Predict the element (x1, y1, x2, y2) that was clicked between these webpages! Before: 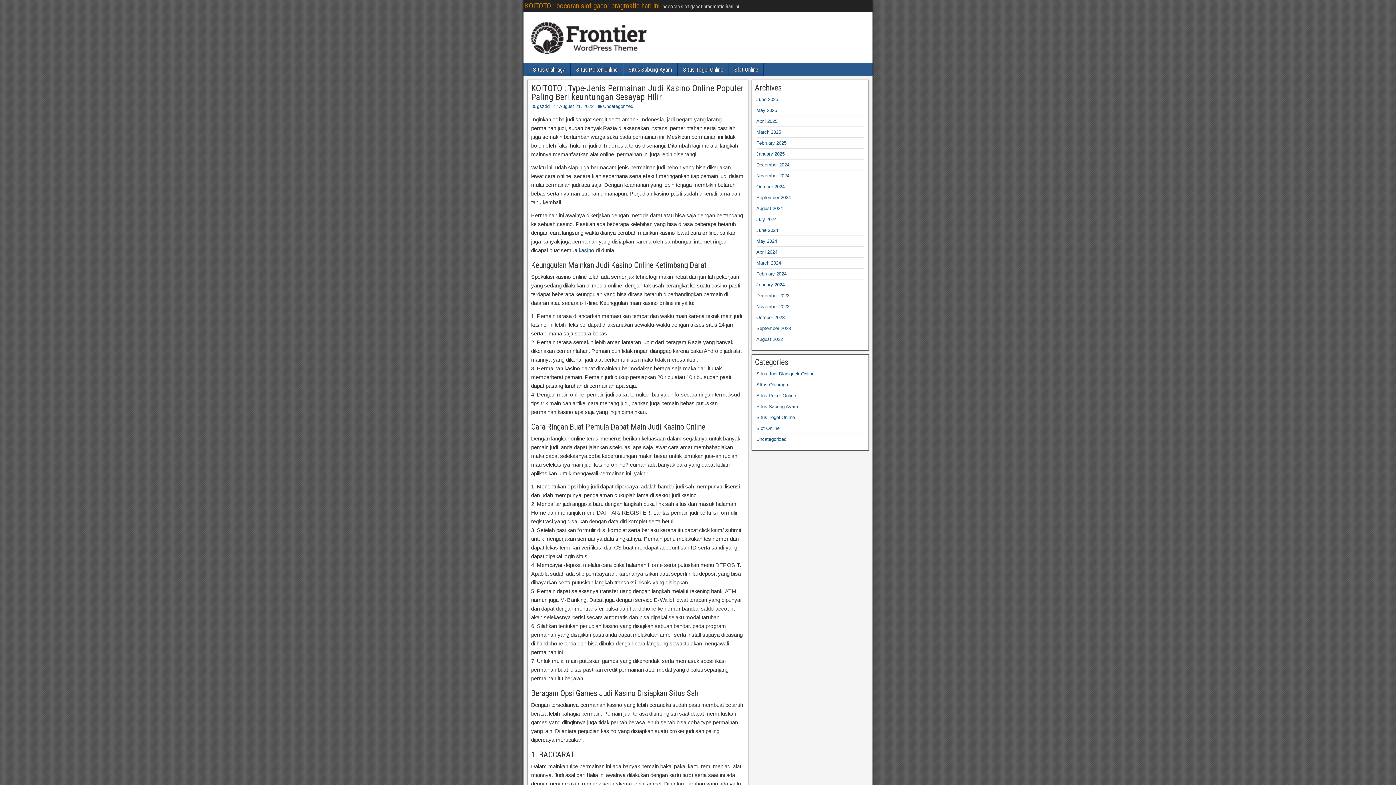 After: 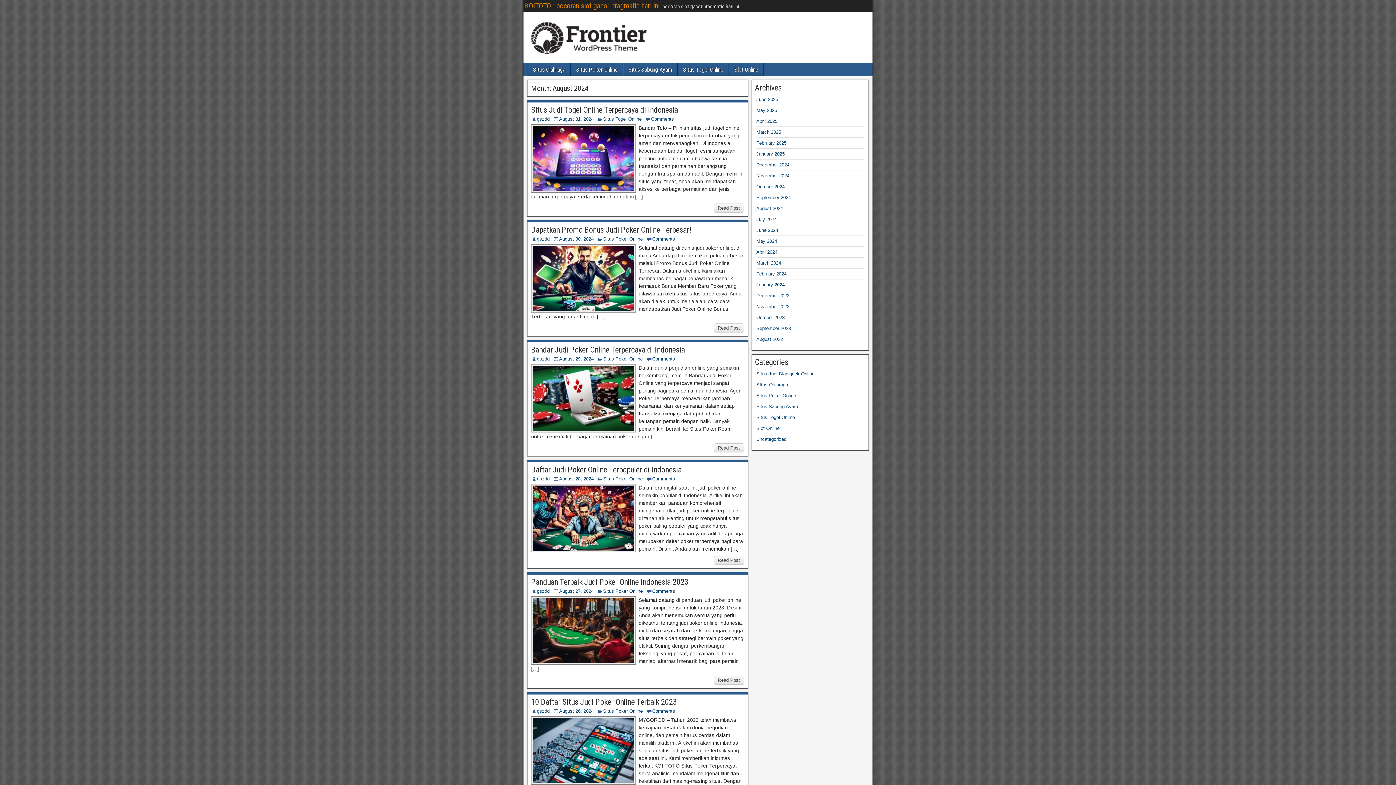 Action: bbox: (756, 205, 783, 211) label: August 2024